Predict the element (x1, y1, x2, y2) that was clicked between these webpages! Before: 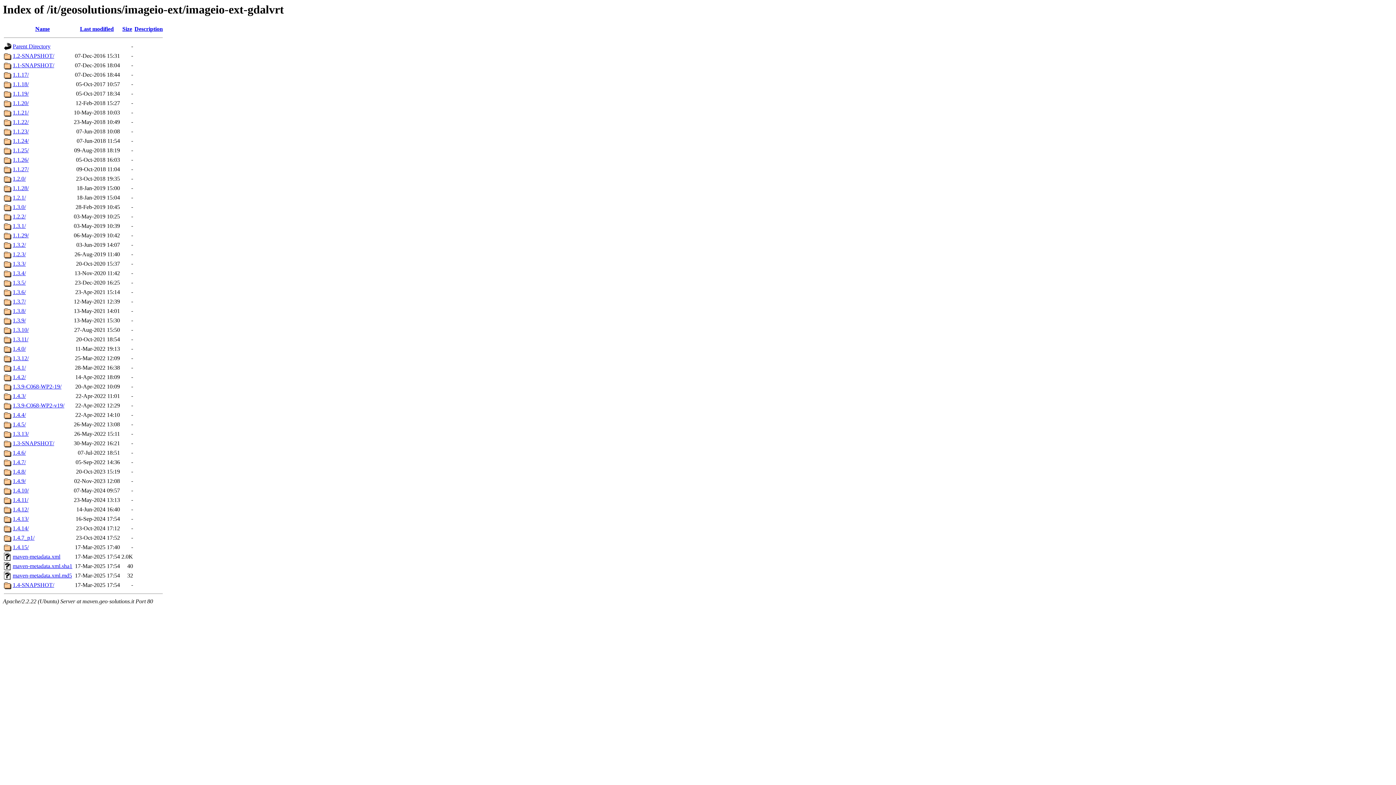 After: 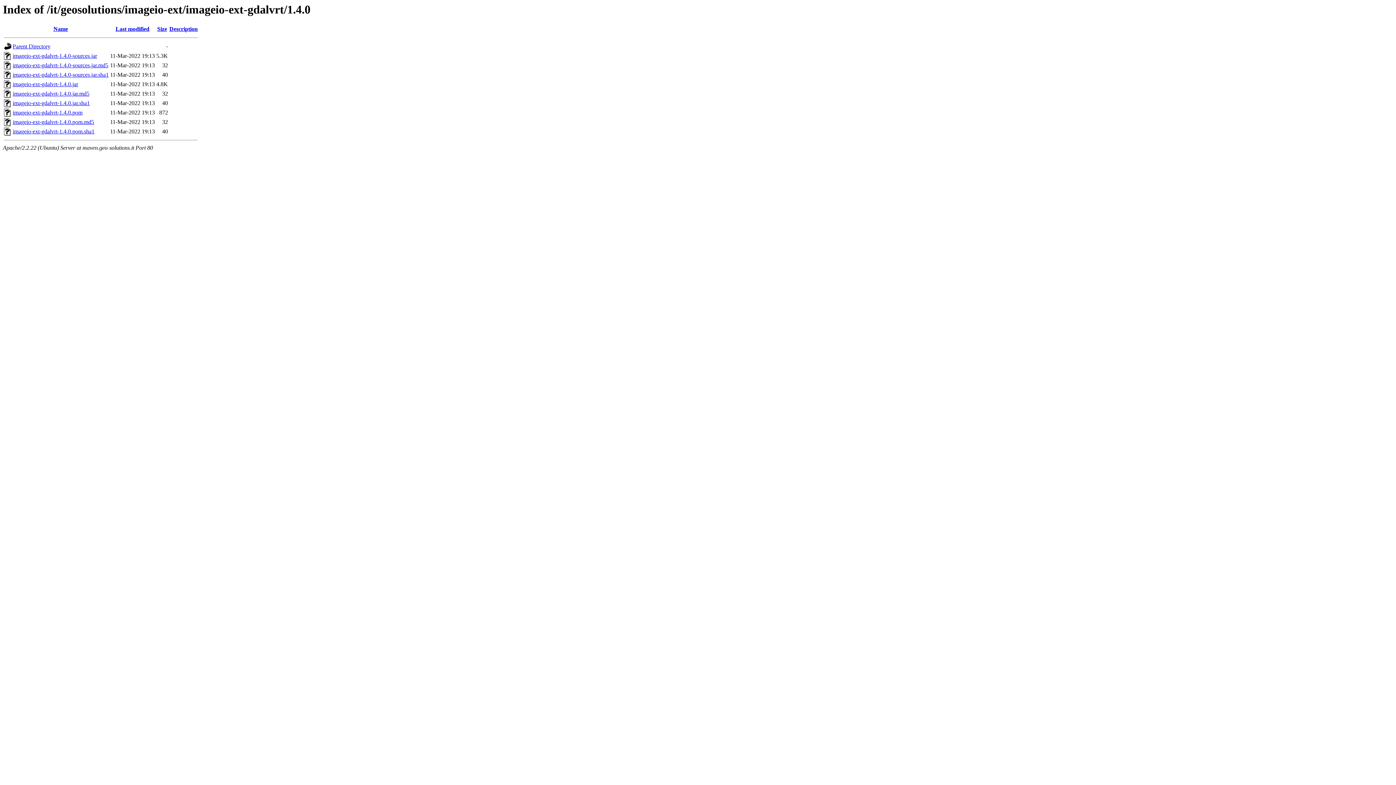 Action: bbox: (12, 345, 25, 352) label: 1.4.0/